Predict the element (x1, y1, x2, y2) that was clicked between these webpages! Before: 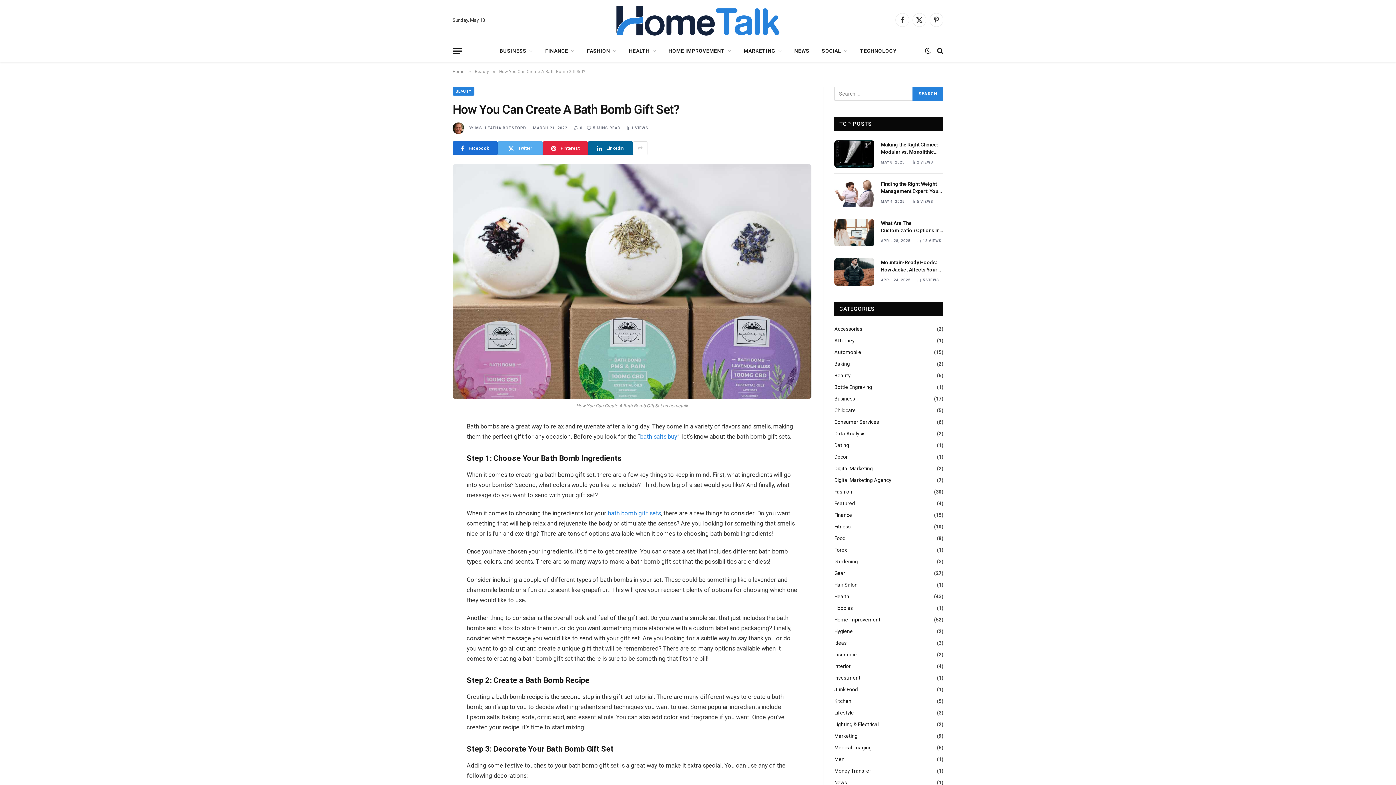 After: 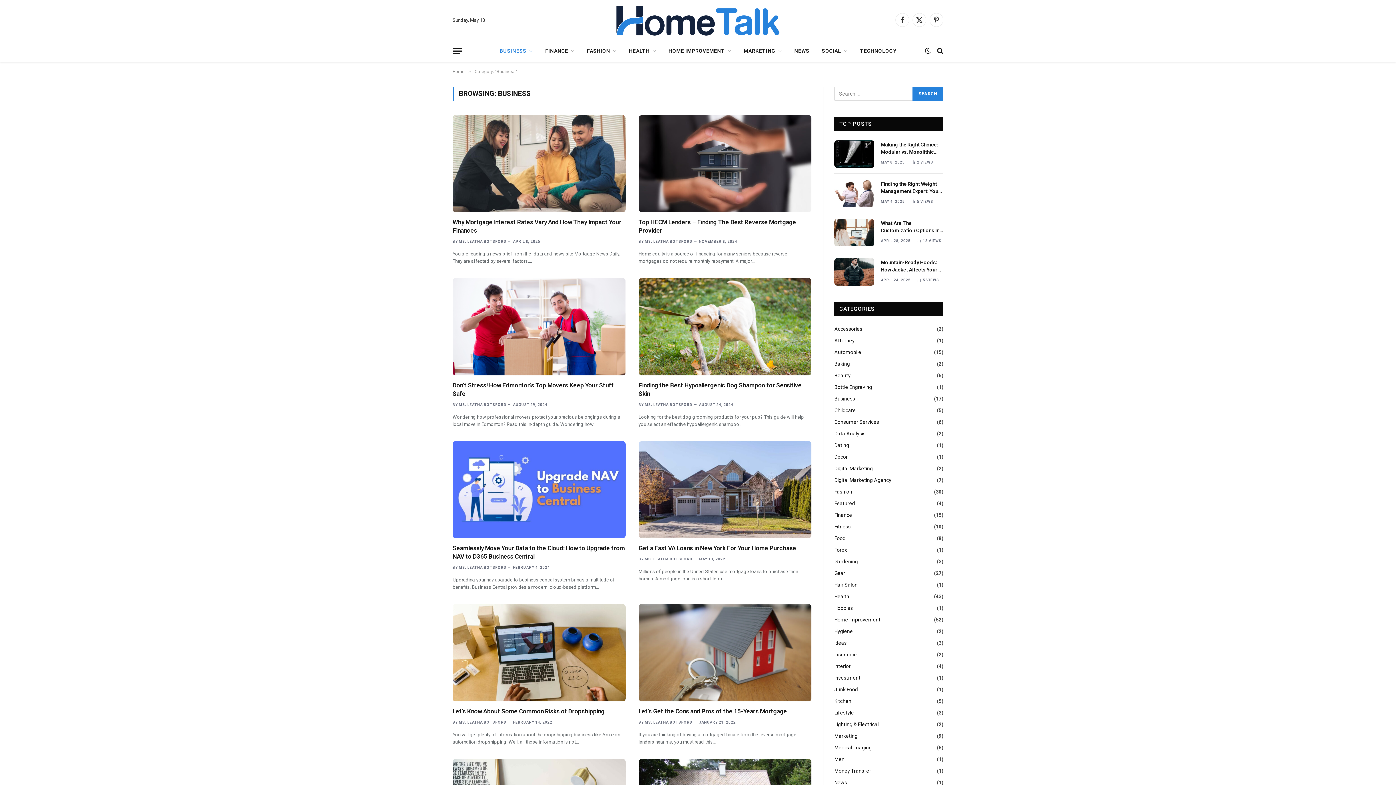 Action: label: Business bbox: (834, 395, 855, 402)